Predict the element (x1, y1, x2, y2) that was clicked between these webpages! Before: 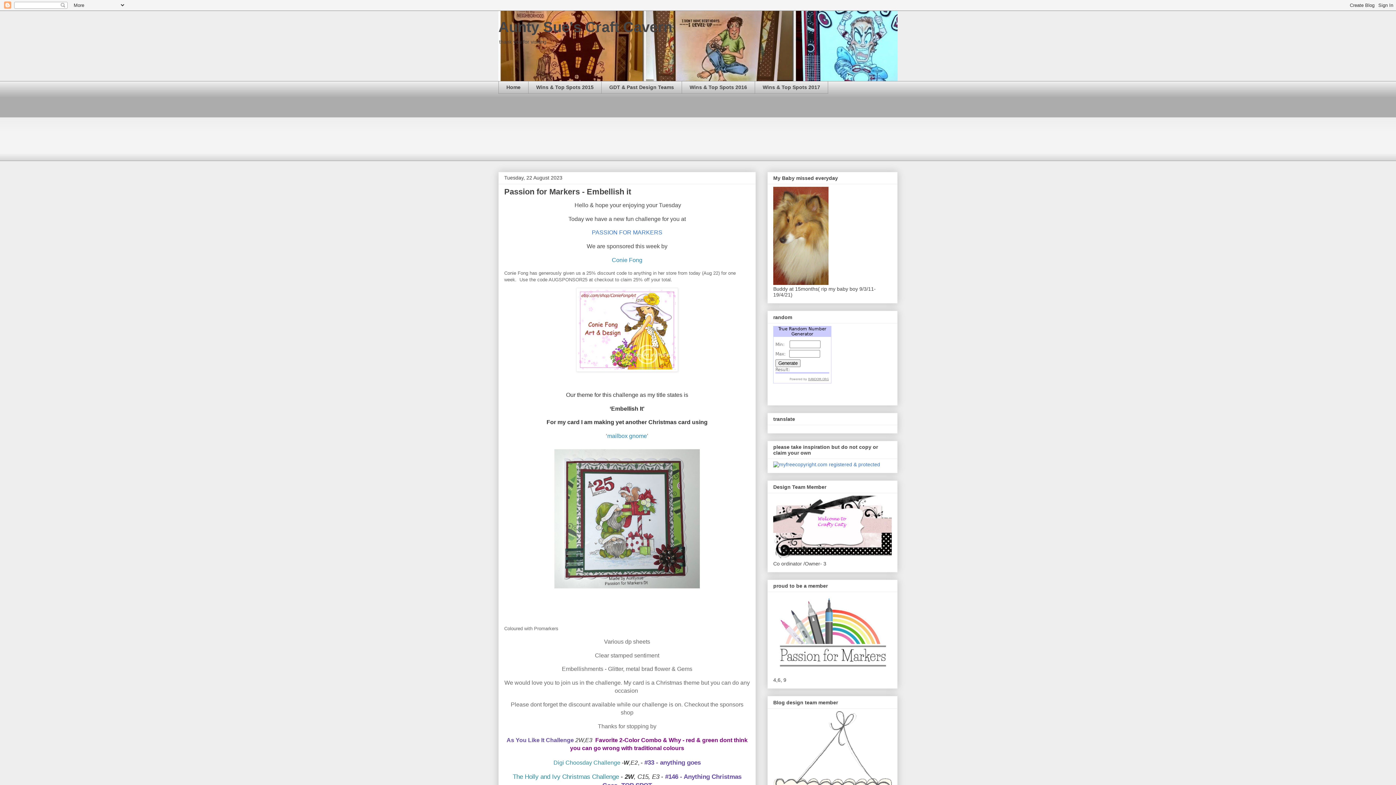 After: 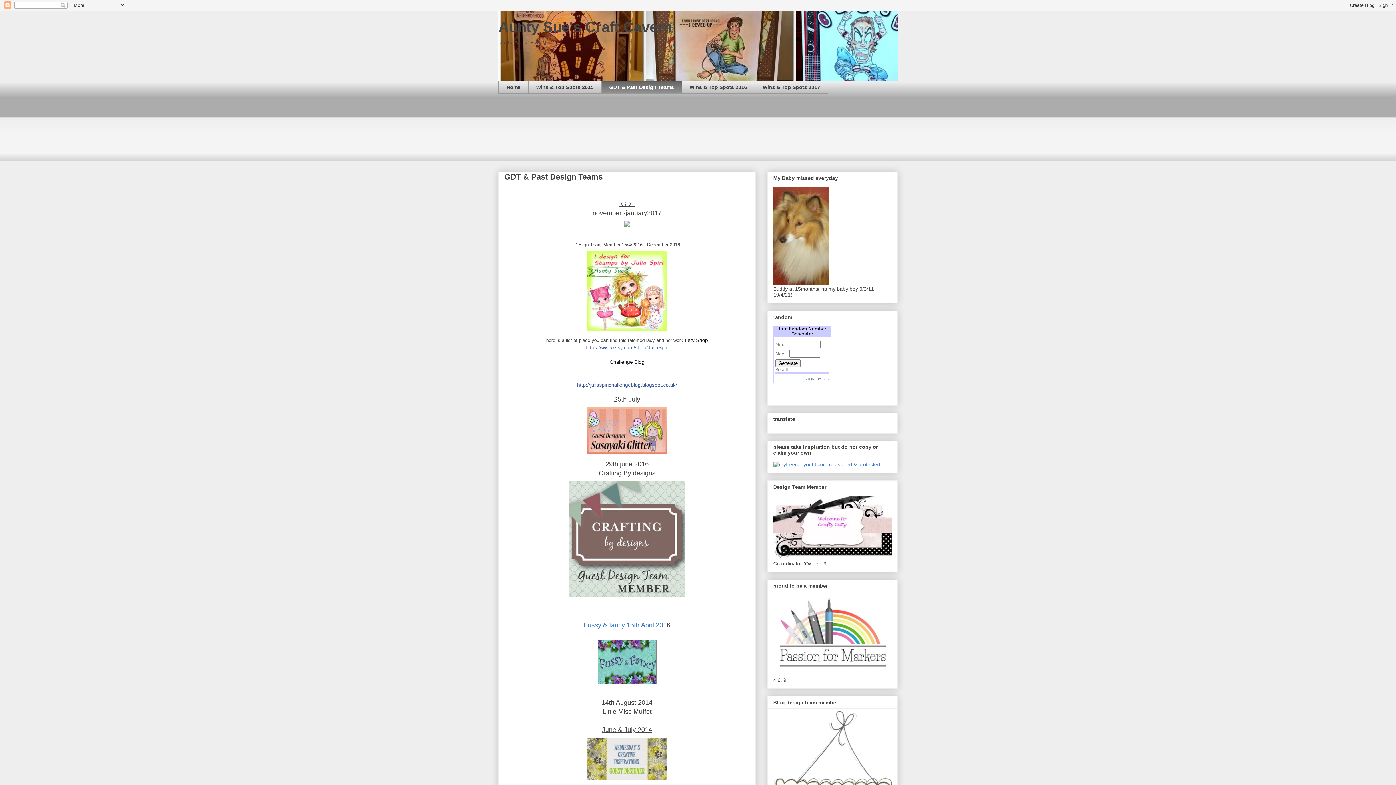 Action: bbox: (601, 81, 681, 93) label: GDT & Past Design Teams